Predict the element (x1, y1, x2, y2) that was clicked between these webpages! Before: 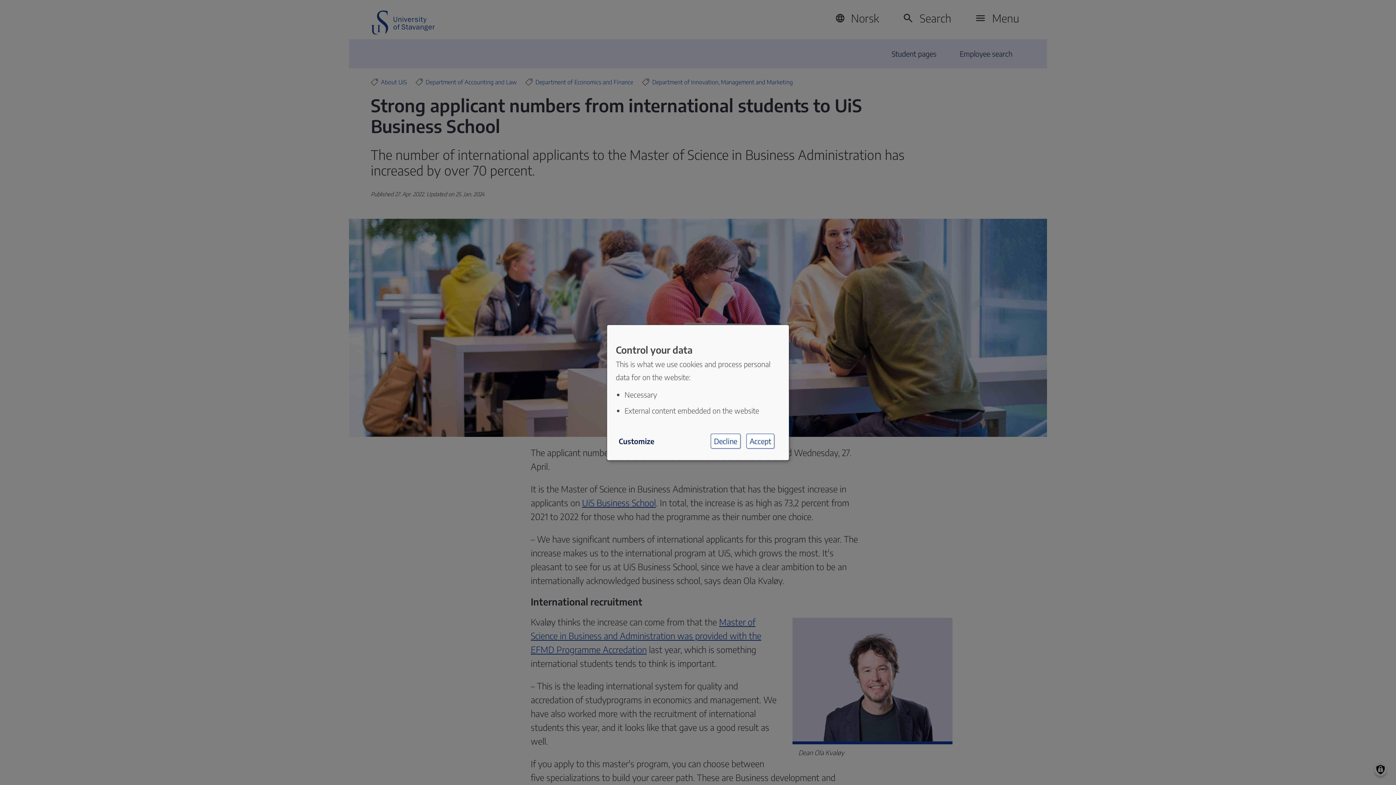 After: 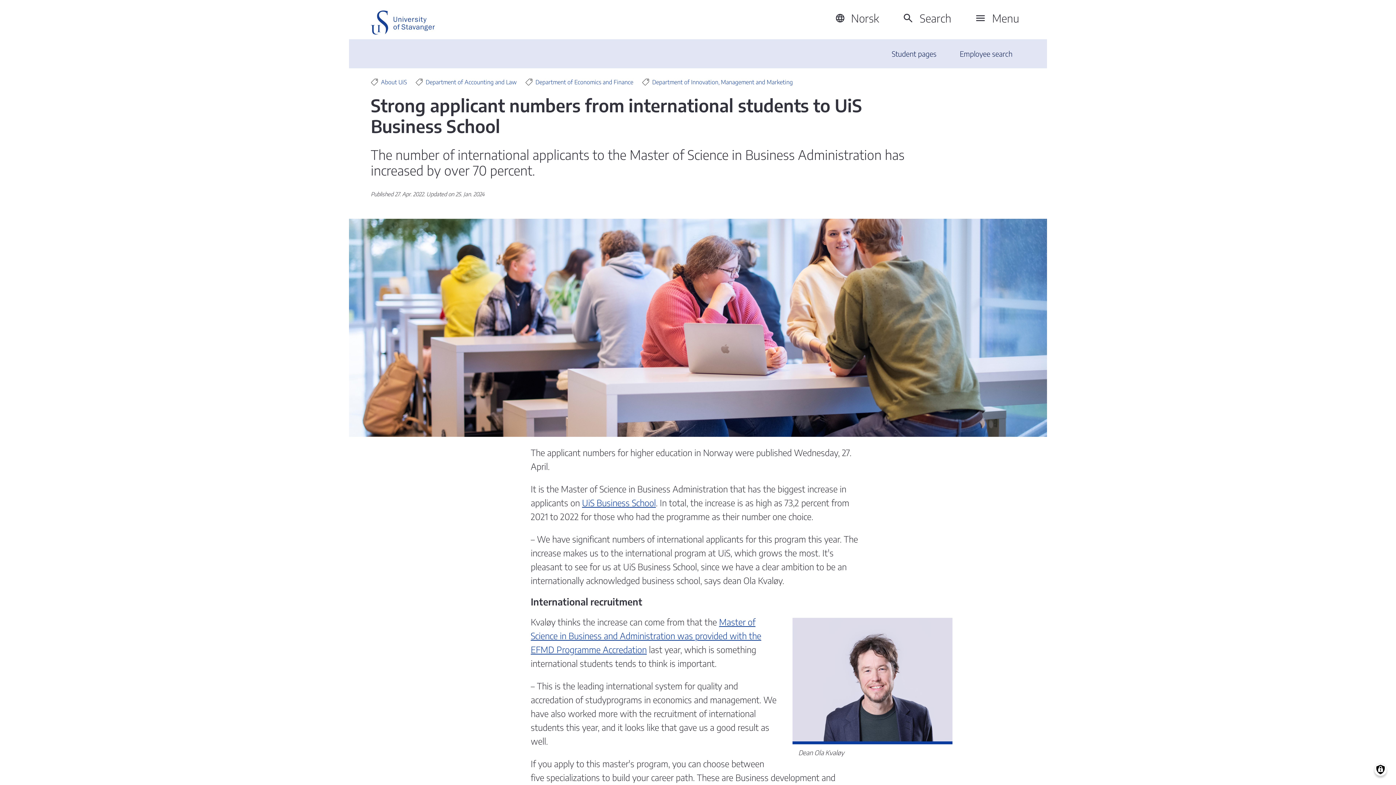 Action: label: Decline bbox: (710, 433, 740, 448)